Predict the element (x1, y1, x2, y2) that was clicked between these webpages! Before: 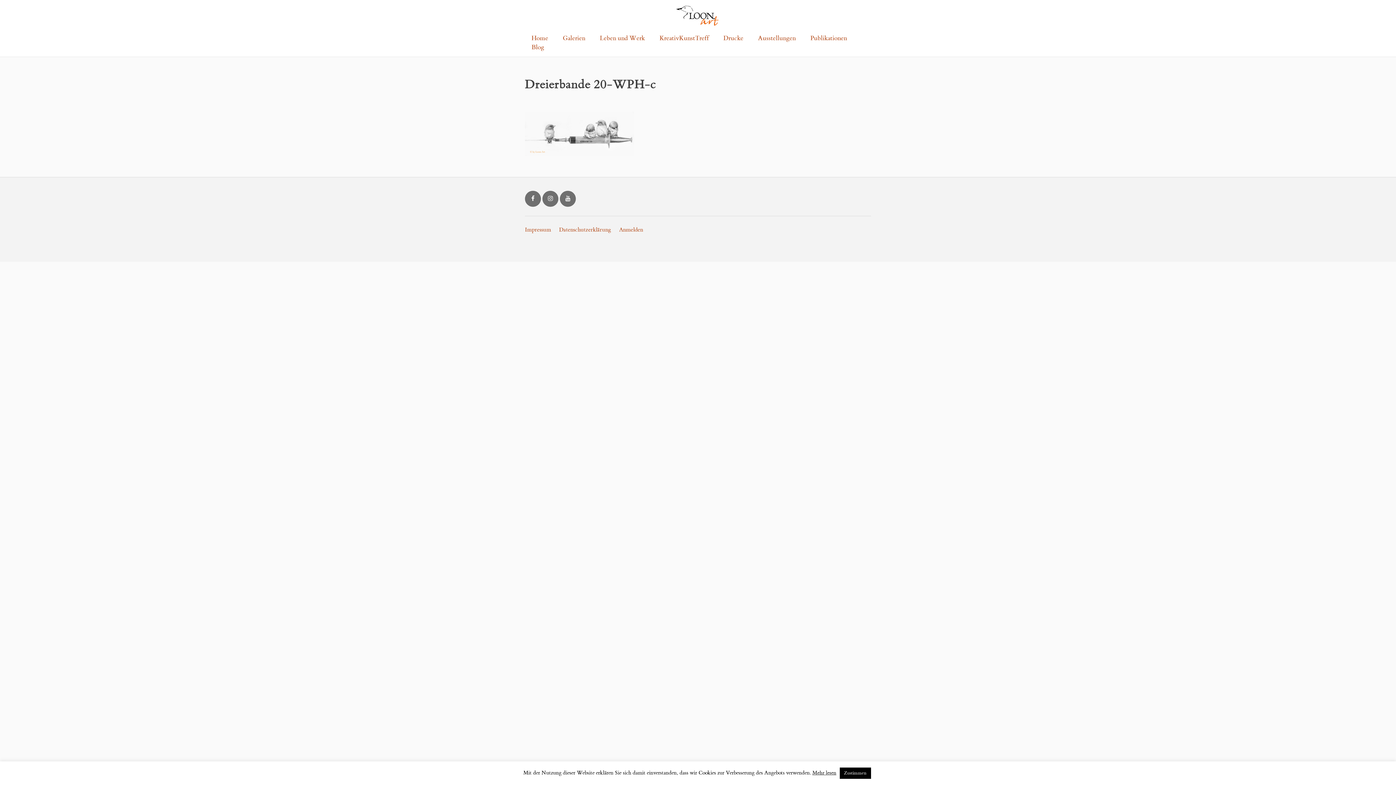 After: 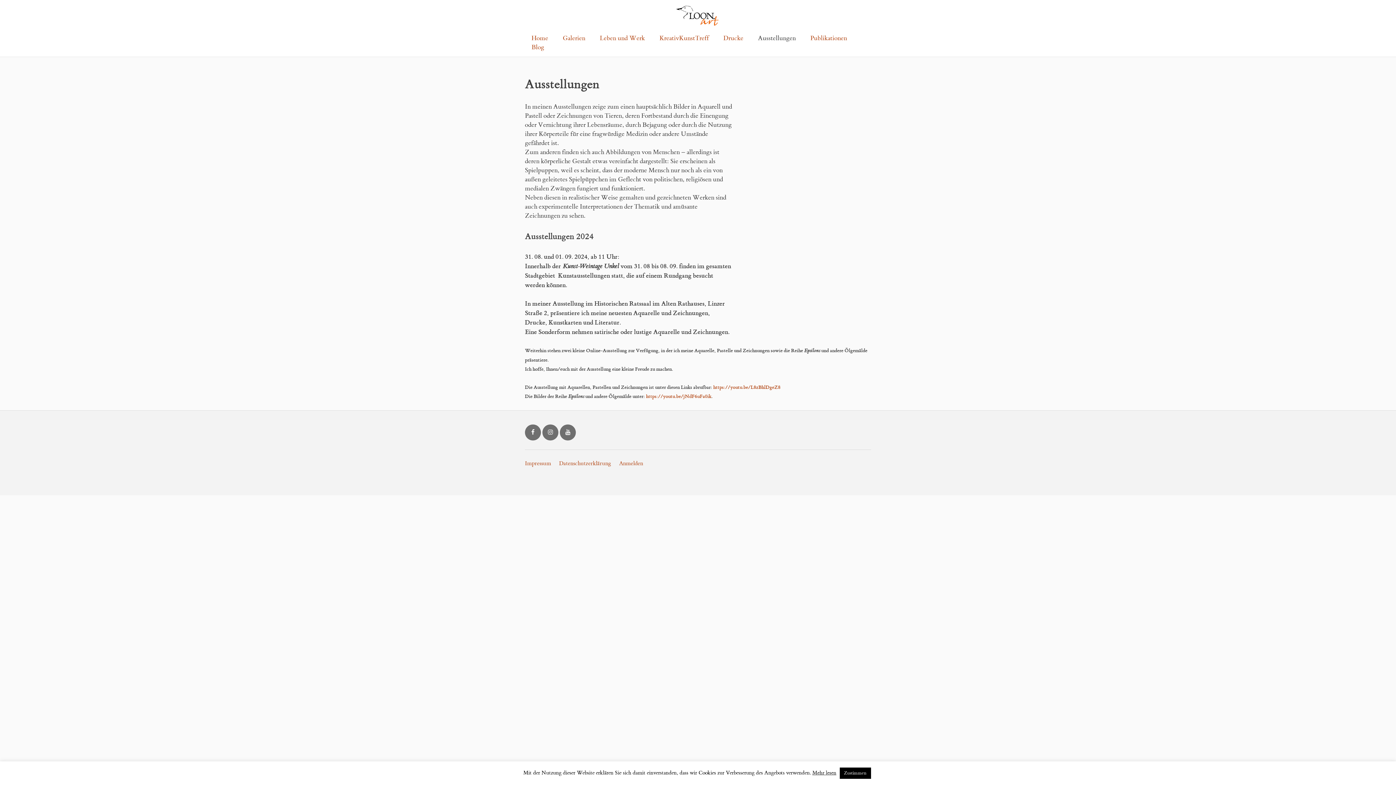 Action: bbox: (751, 29, 802, 47) label: Ausstellungen